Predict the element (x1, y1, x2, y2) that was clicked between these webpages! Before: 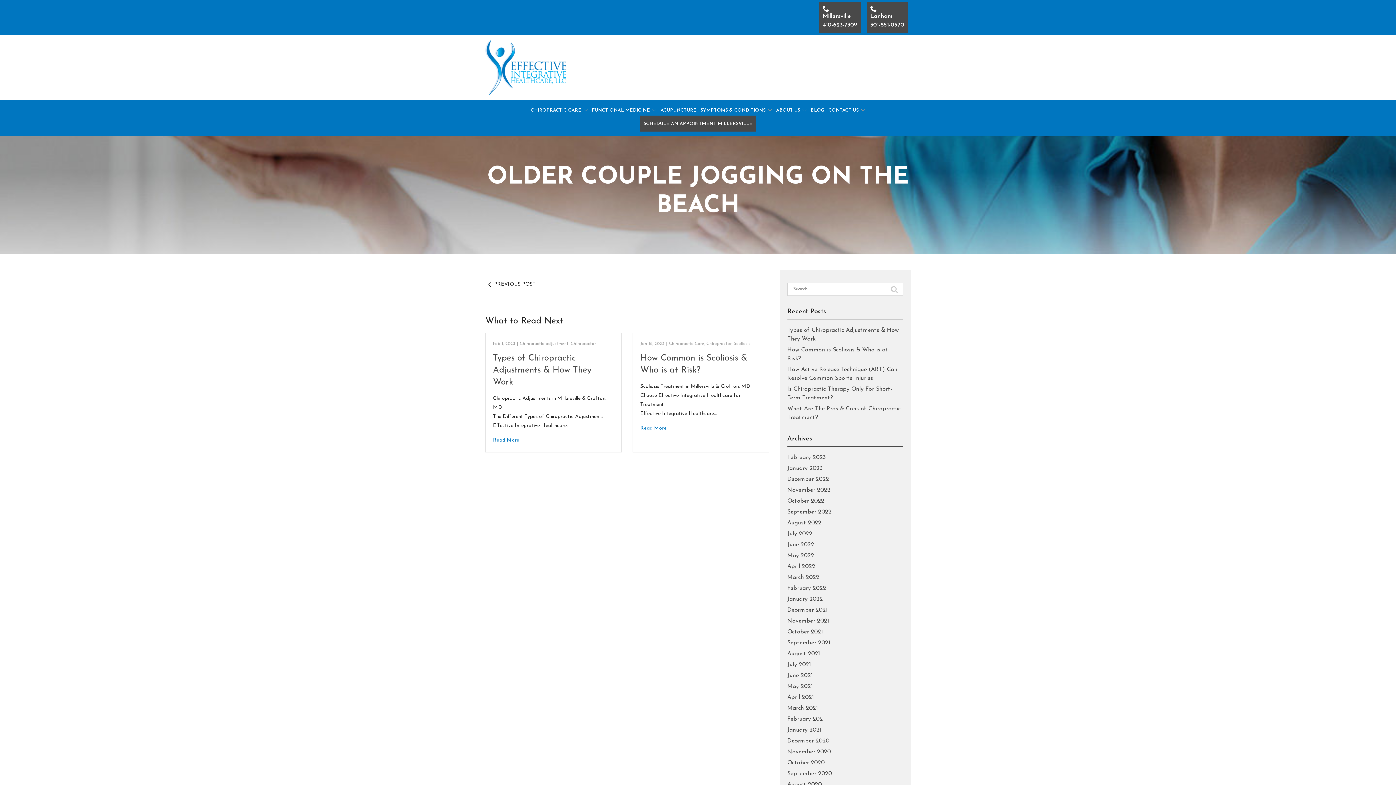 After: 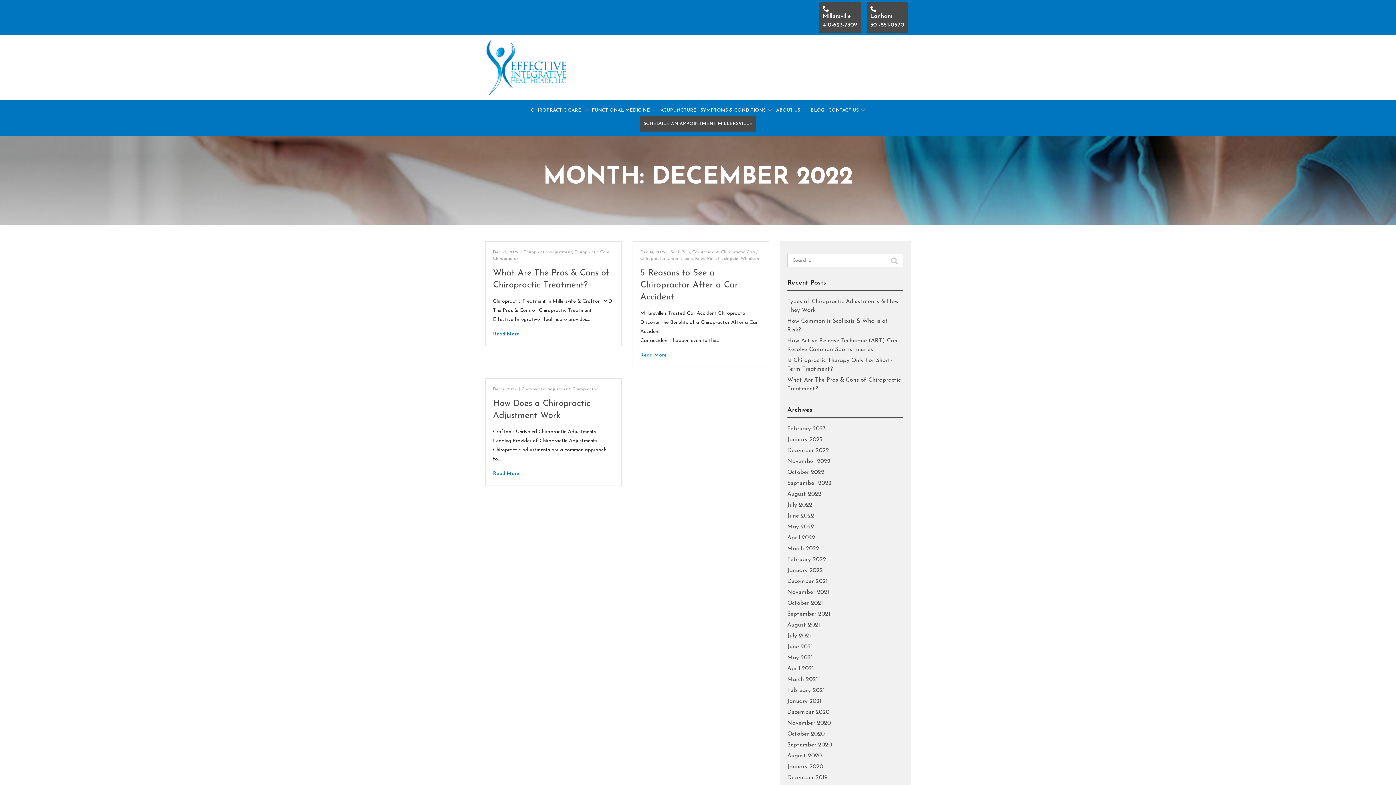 Action: label: December 2022 bbox: (787, 476, 829, 482)